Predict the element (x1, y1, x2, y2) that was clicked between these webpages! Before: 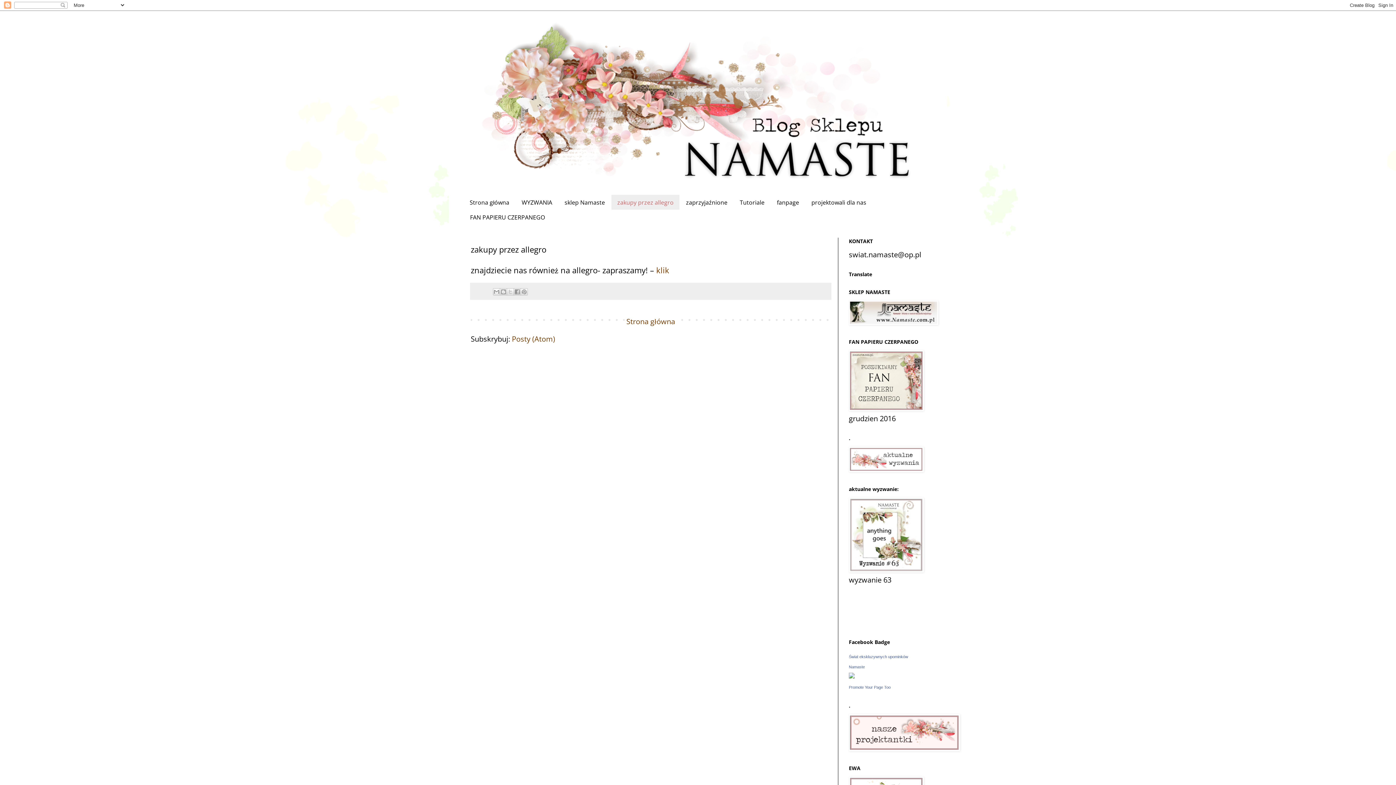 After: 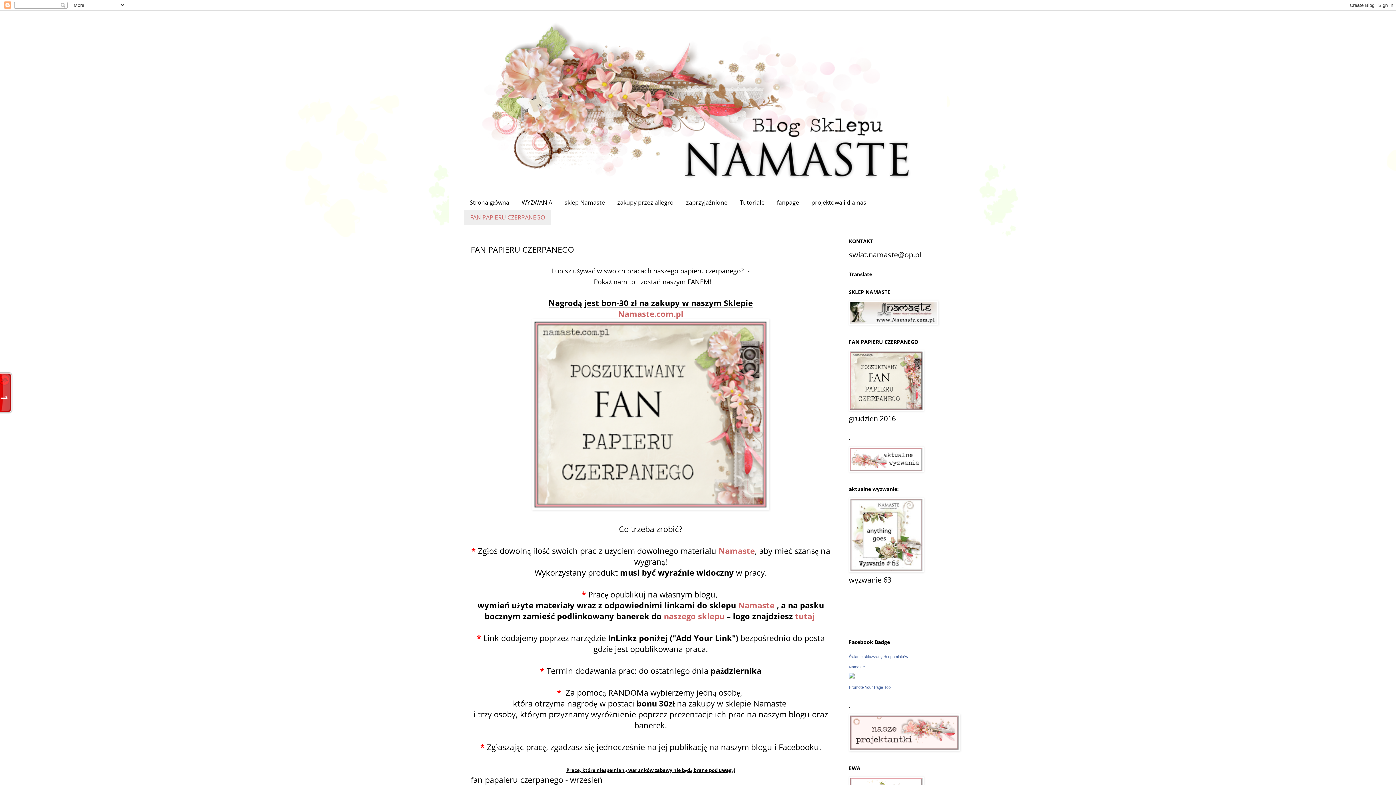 Action: label: FAN PAPIERU CZERPANEGO bbox: (464, 209, 551, 224)